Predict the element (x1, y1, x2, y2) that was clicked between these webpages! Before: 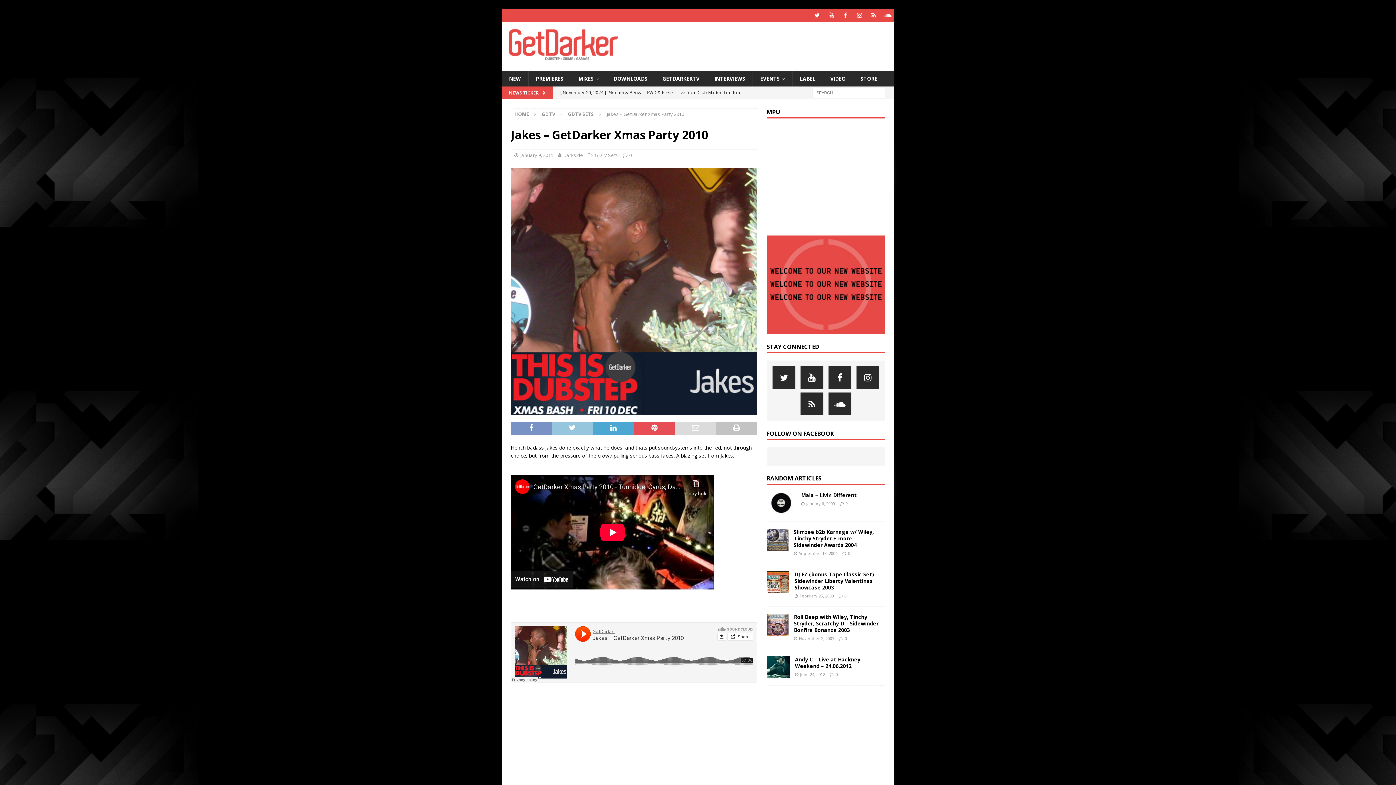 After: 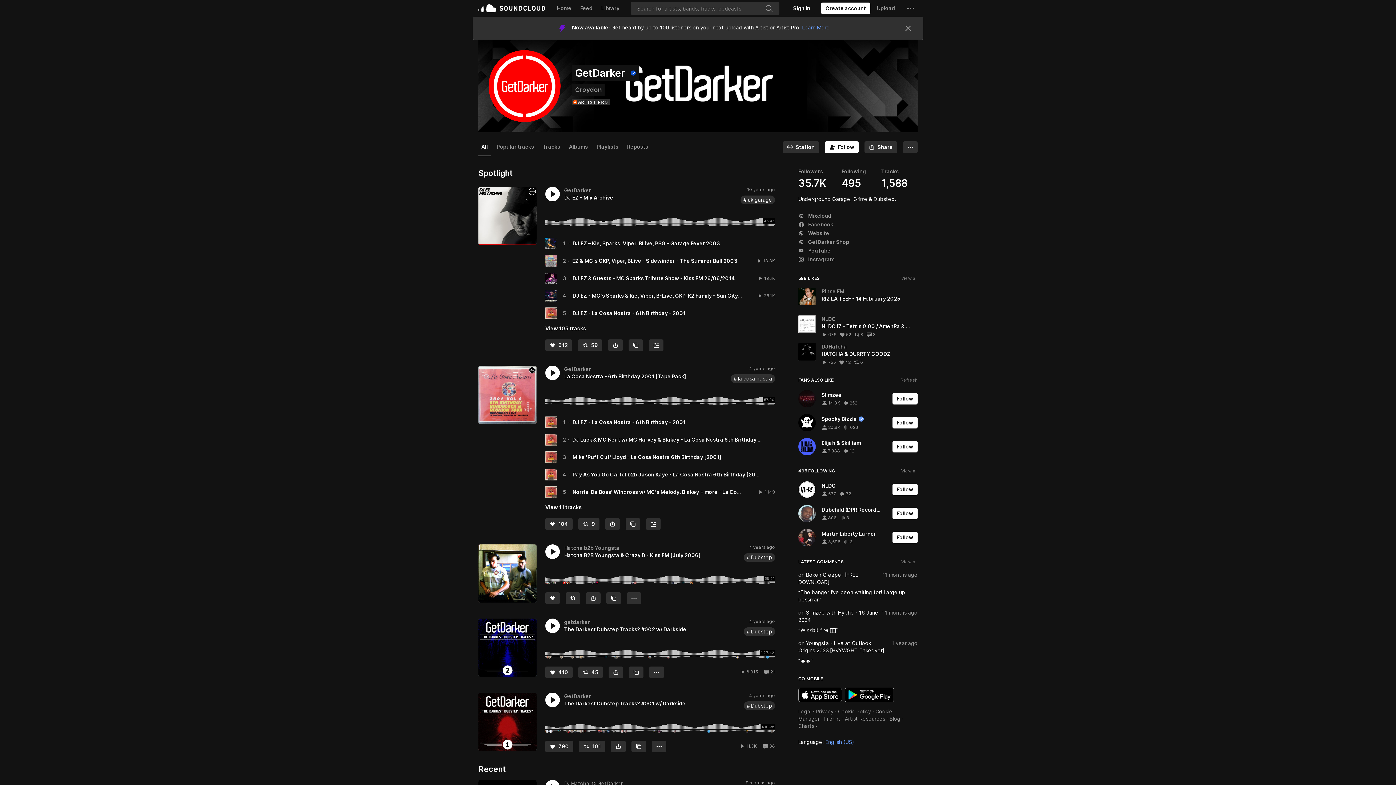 Action: label: GetDarker Soundcloud bbox: (828, 392, 851, 415)